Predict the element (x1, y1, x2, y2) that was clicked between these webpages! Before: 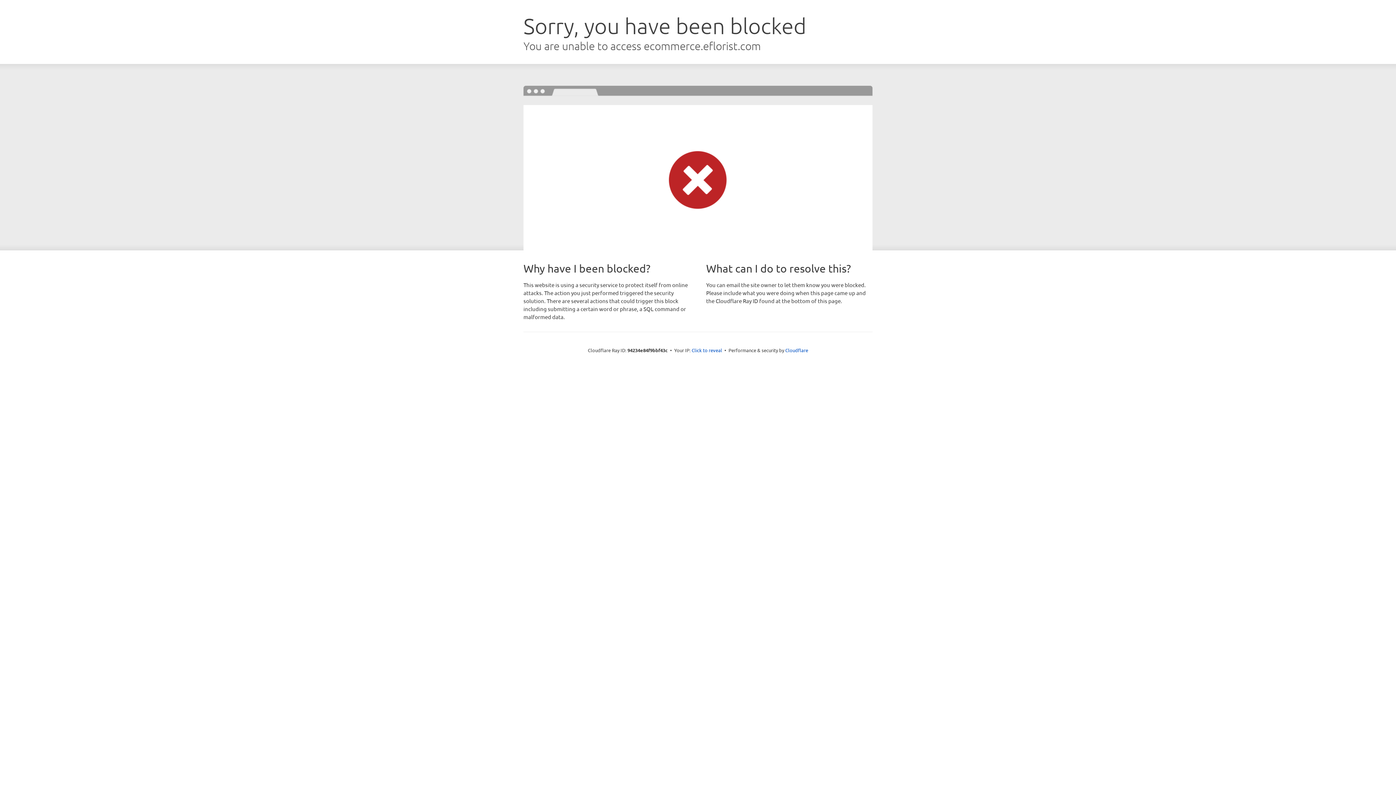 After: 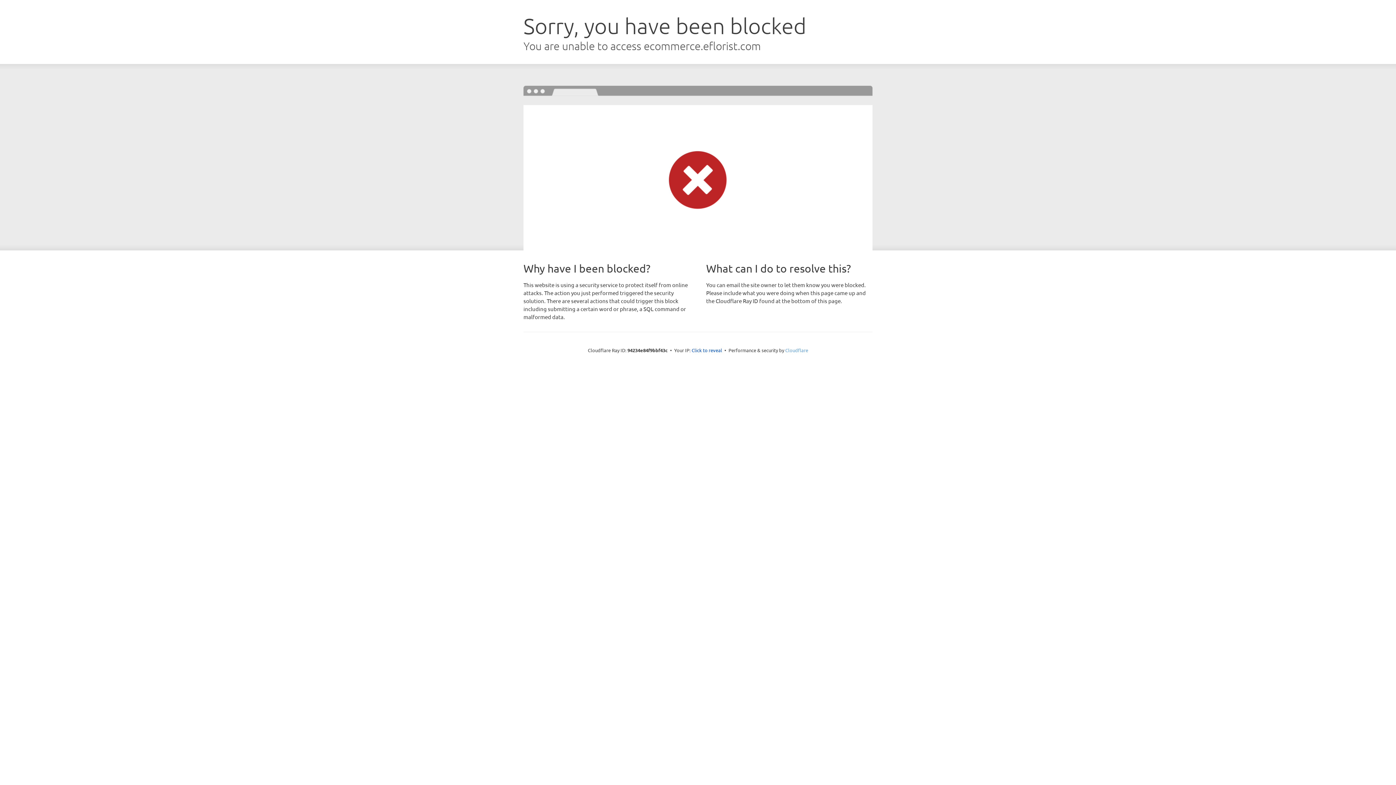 Action: label: Cloudflare bbox: (785, 347, 808, 353)